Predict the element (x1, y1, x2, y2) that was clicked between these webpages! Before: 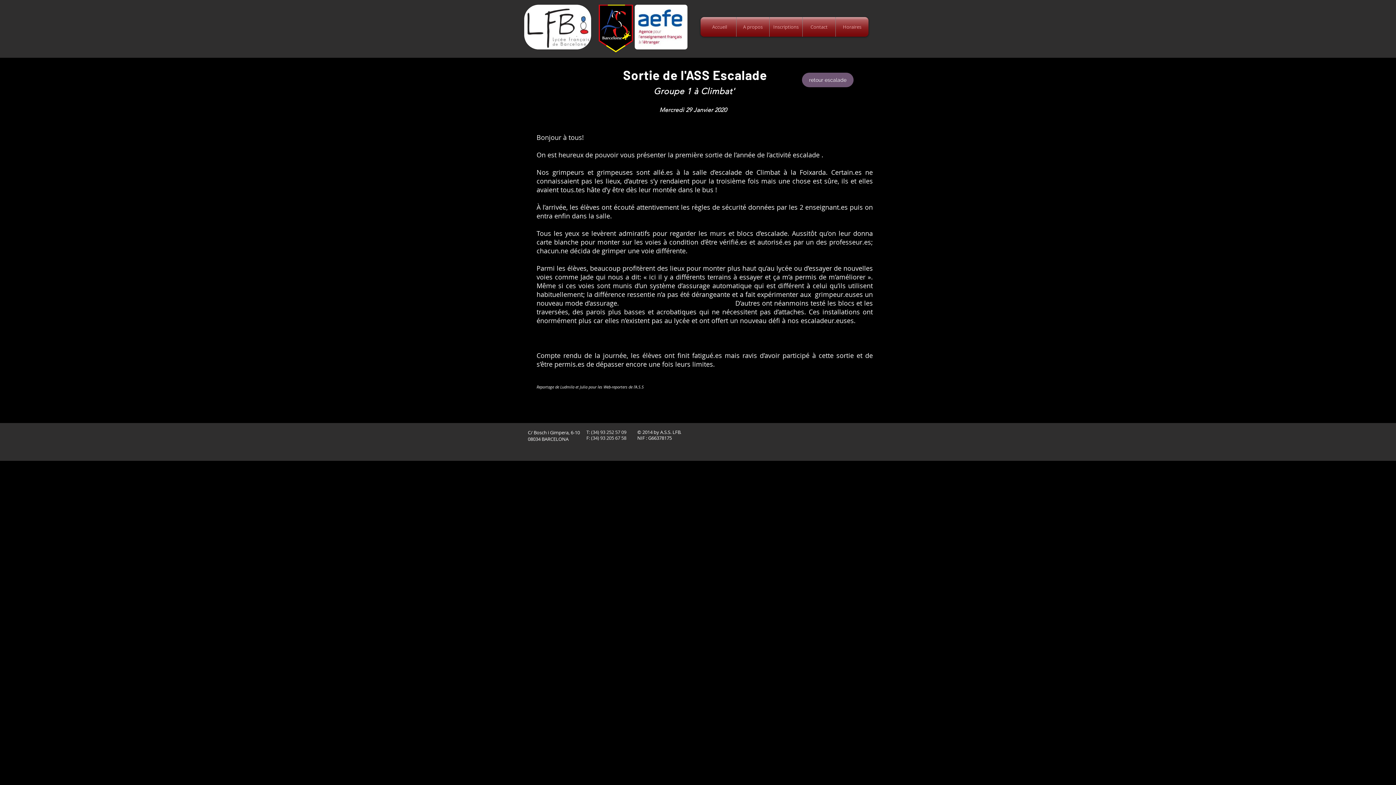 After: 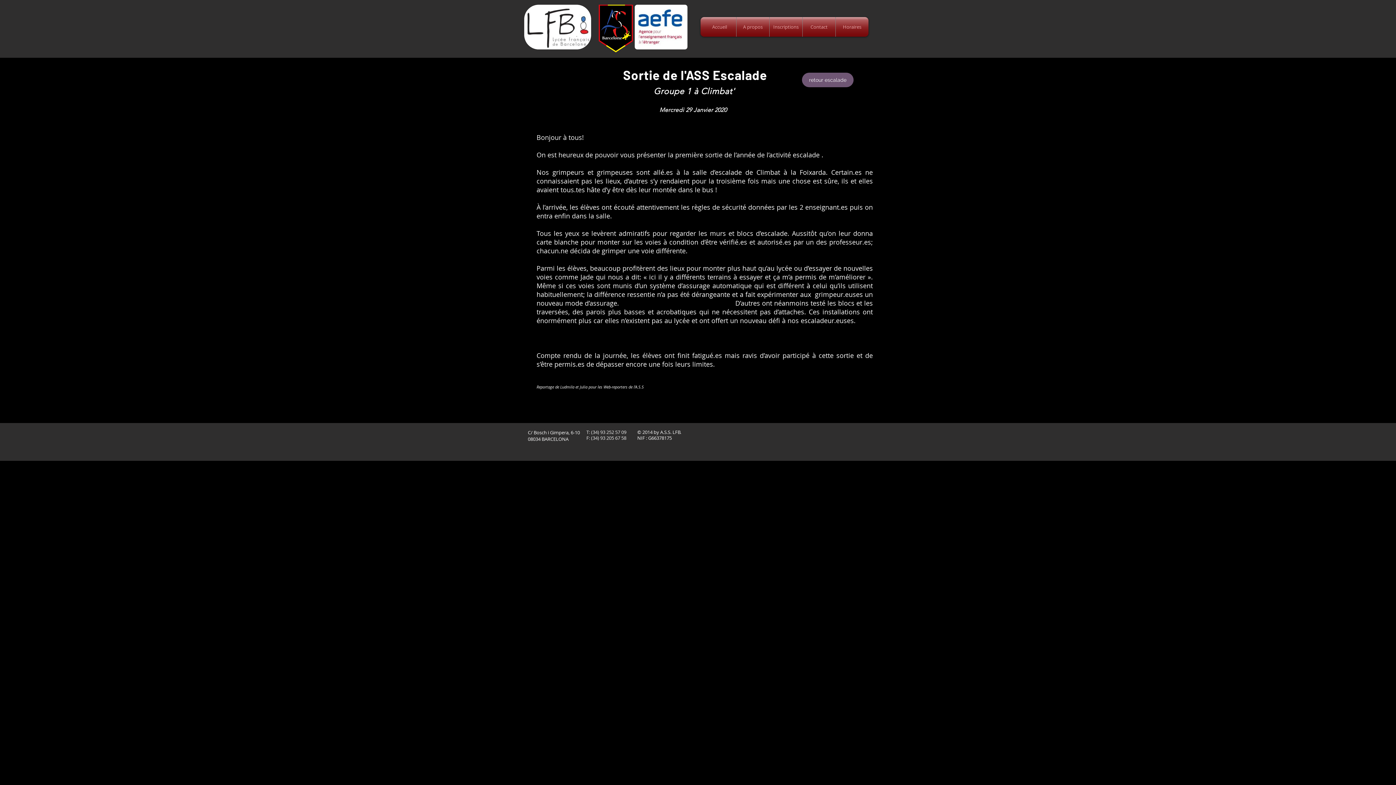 Action: bbox: (634, 4, 687, 49)